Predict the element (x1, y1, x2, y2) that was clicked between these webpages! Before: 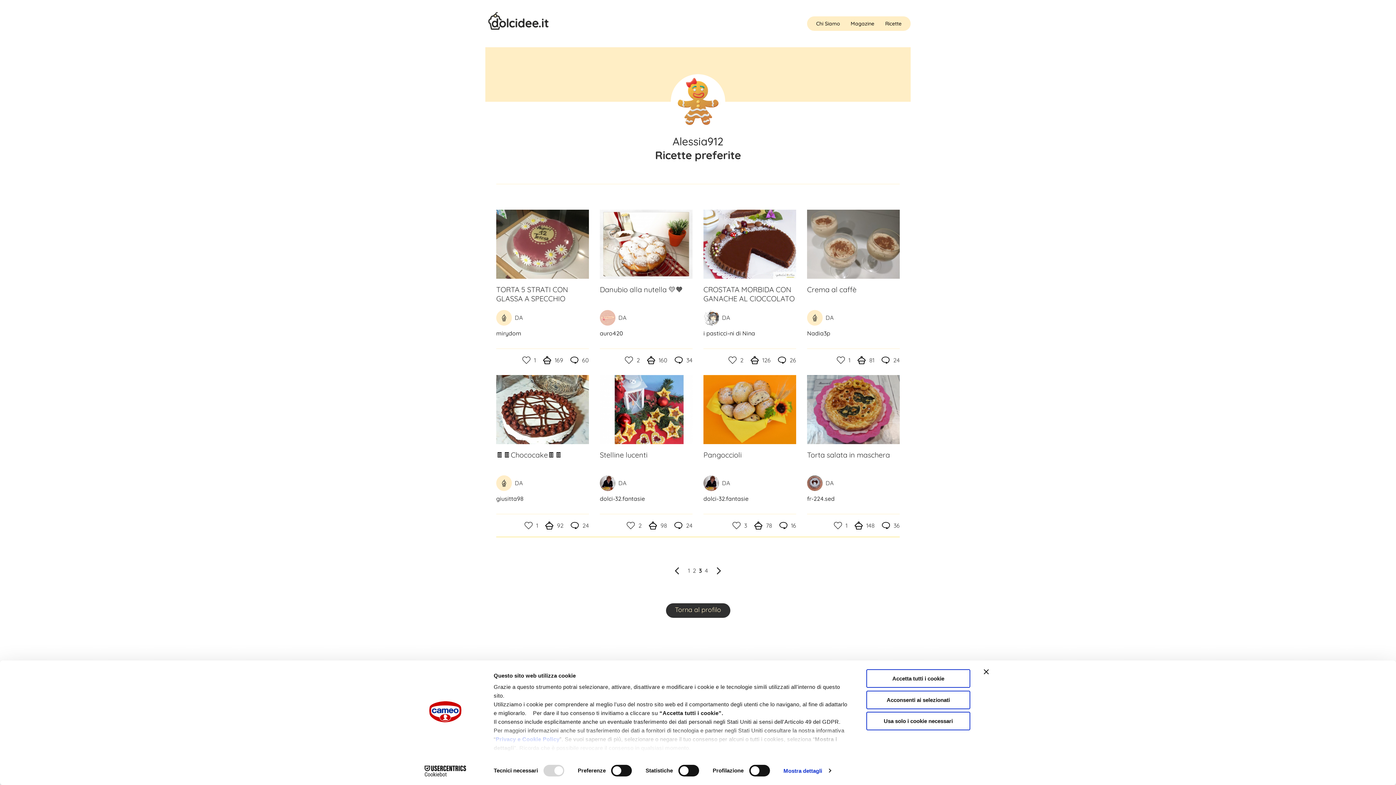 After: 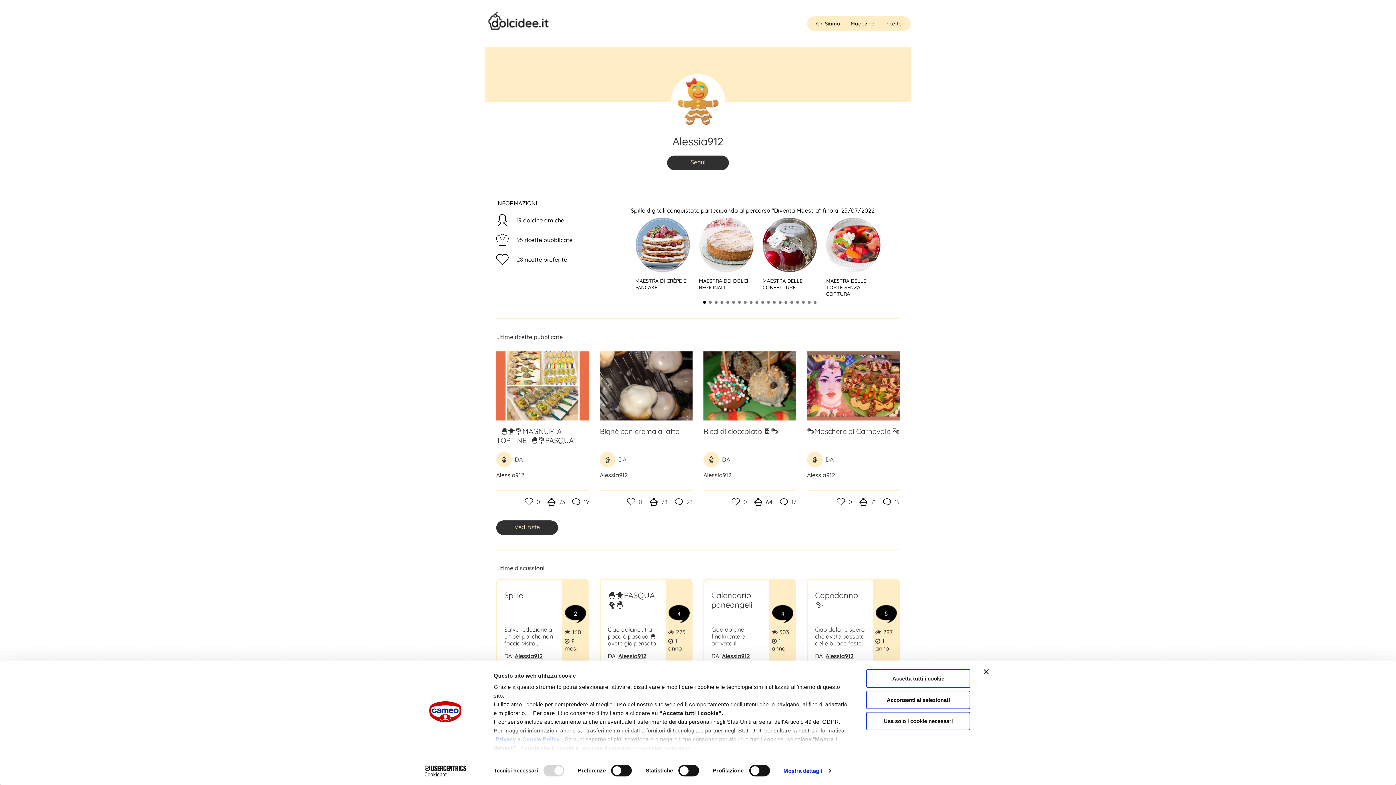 Action: label: Torna al profilo bbox: (666, 603, 730, 618)